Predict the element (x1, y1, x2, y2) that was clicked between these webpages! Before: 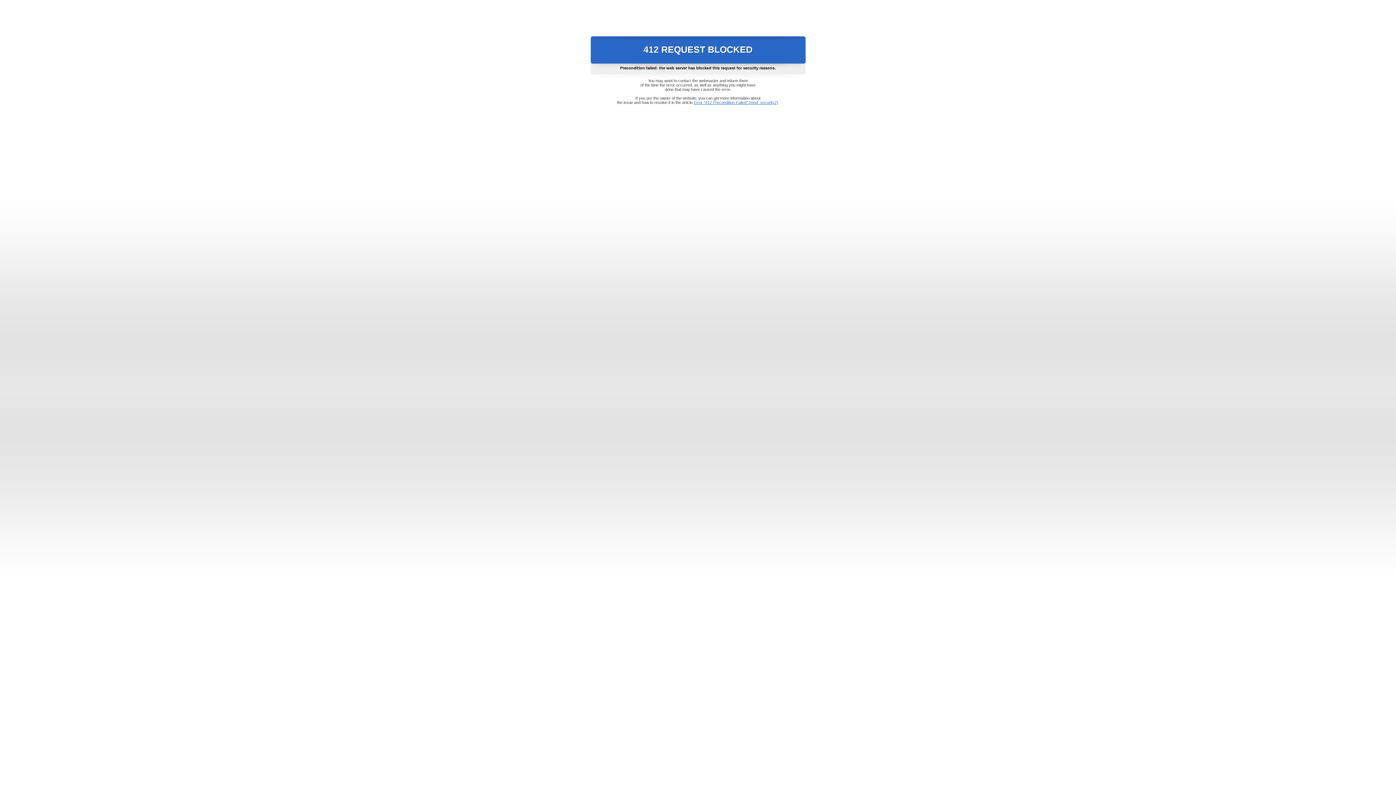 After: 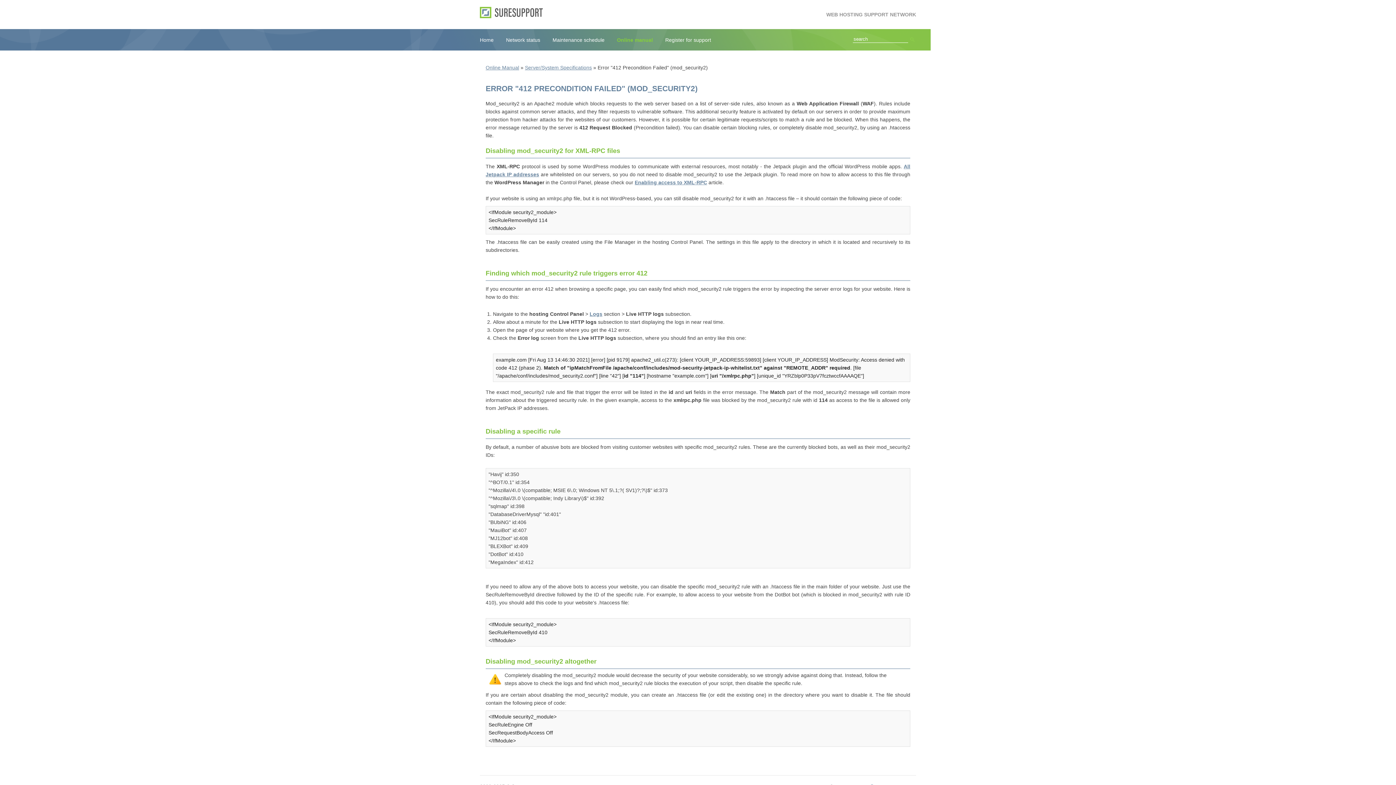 Action: label: Error "412 Precondition Failed" (mod_security2) bbox: (693, 100, 778, 104)